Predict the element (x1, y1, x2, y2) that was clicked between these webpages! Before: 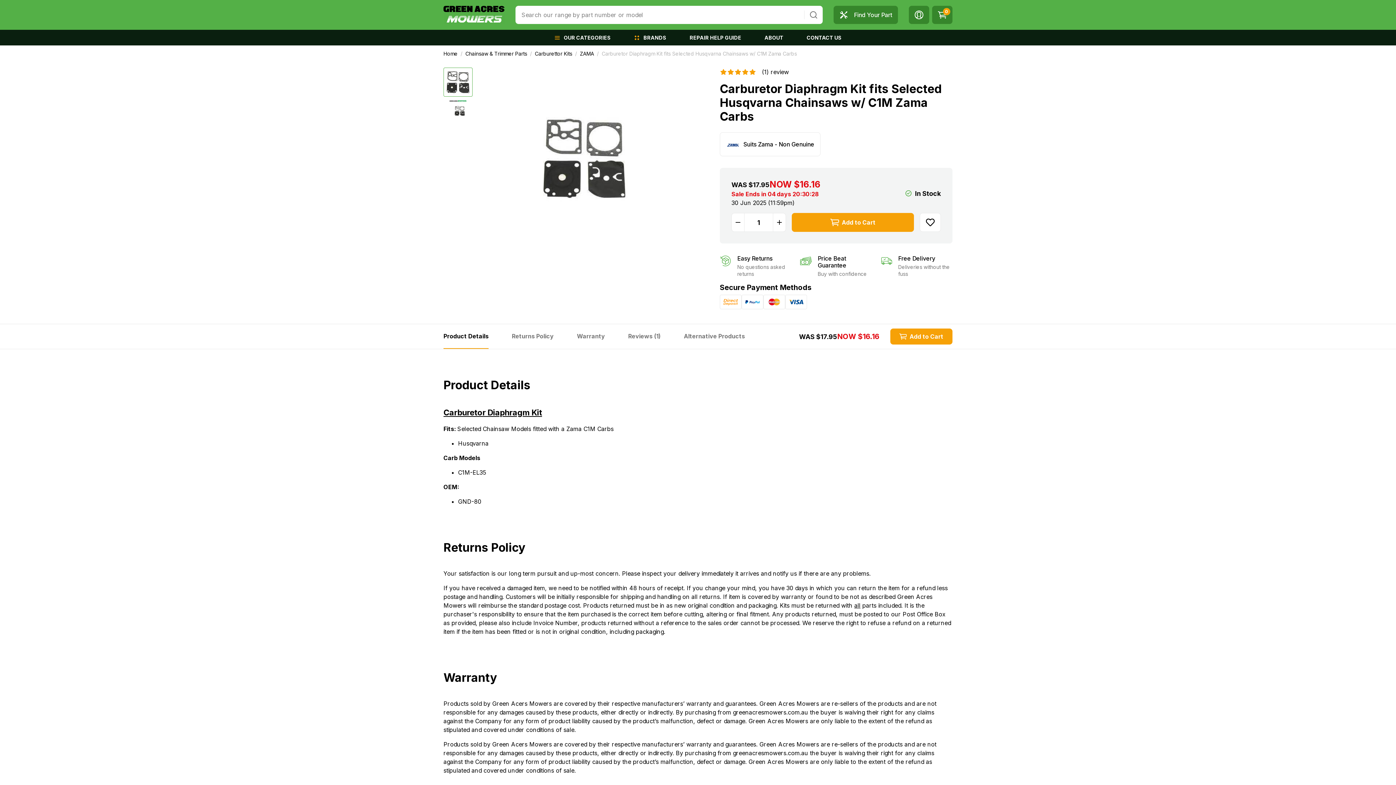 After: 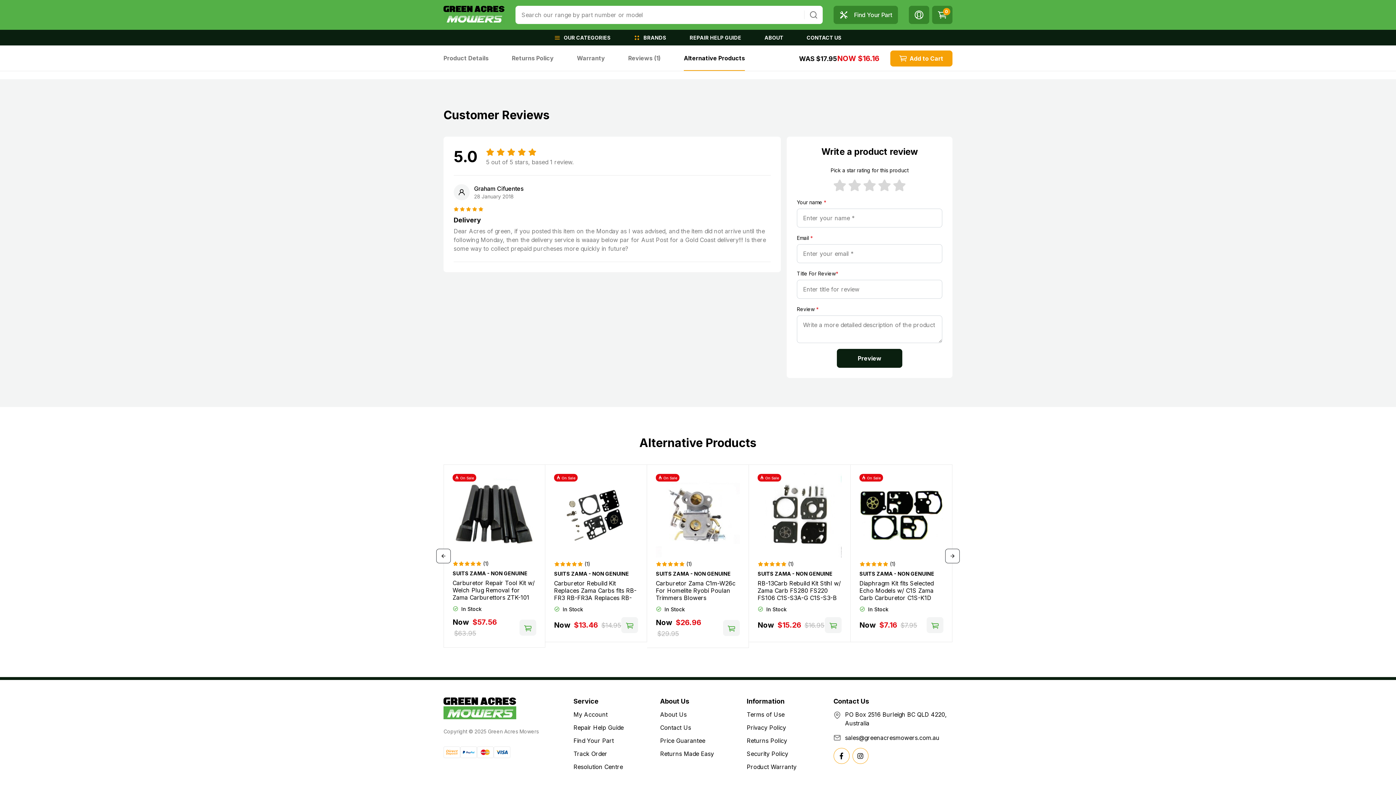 Action: bbox: (684, 324, 745, 349) label: Alternative Products